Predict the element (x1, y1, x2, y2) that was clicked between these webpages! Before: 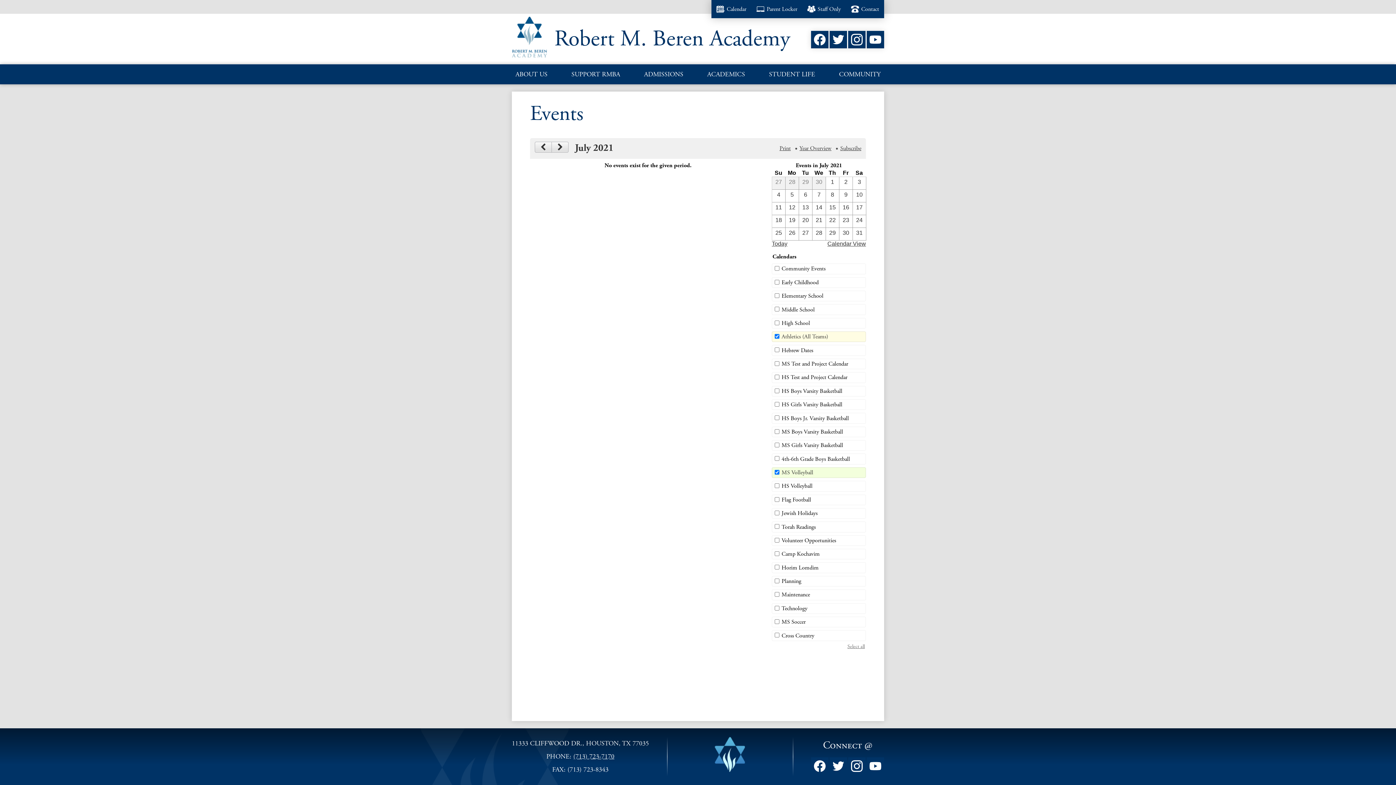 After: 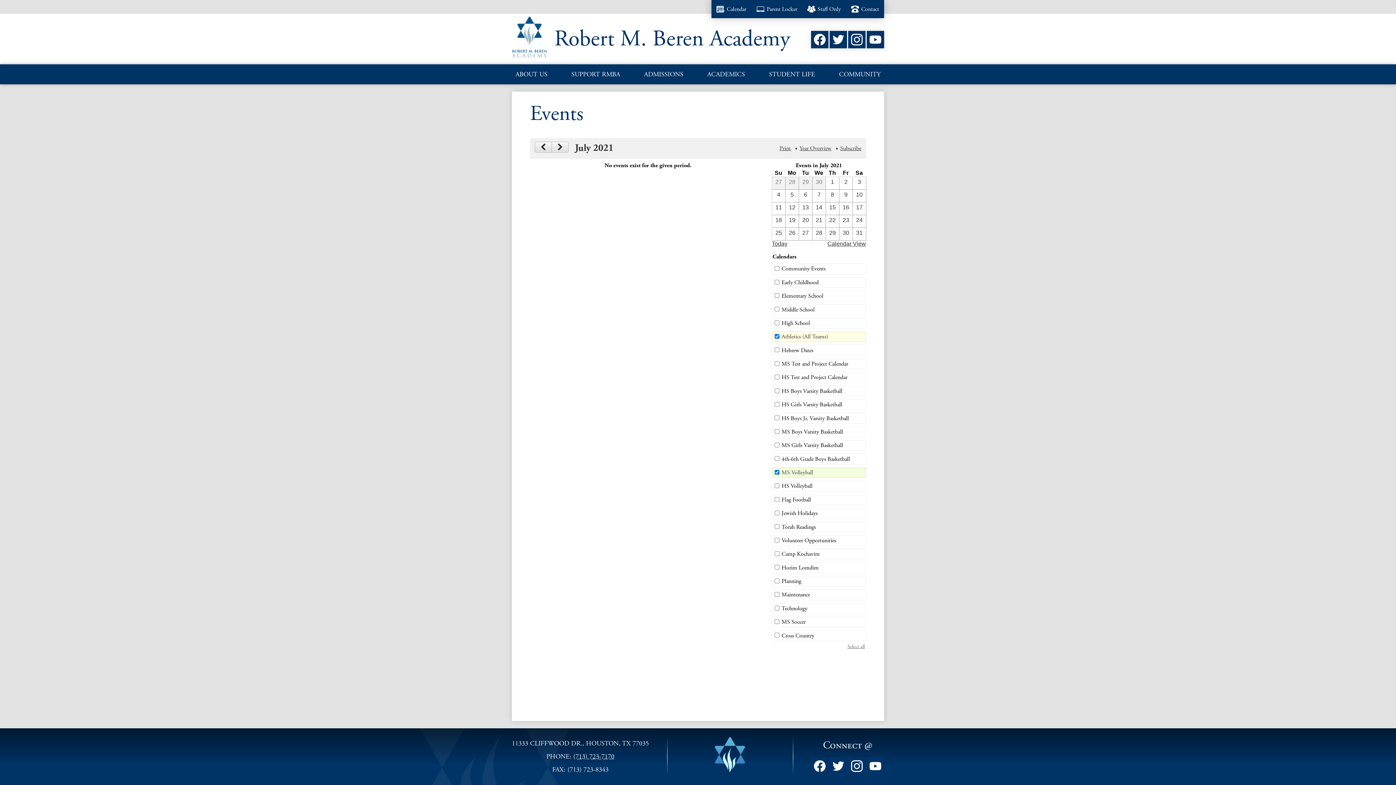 Action: label: 7 / 24  bbox: (853, 215, 865, 227)